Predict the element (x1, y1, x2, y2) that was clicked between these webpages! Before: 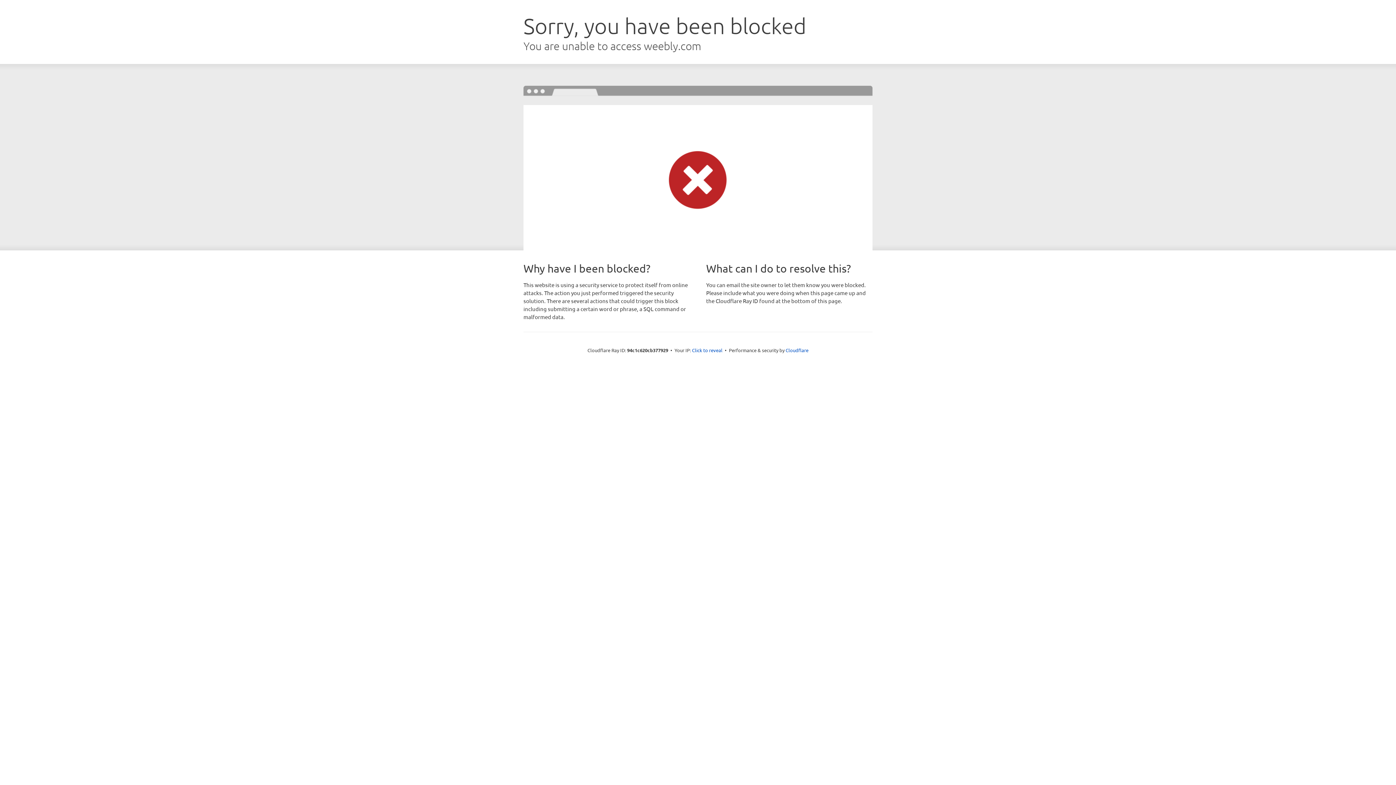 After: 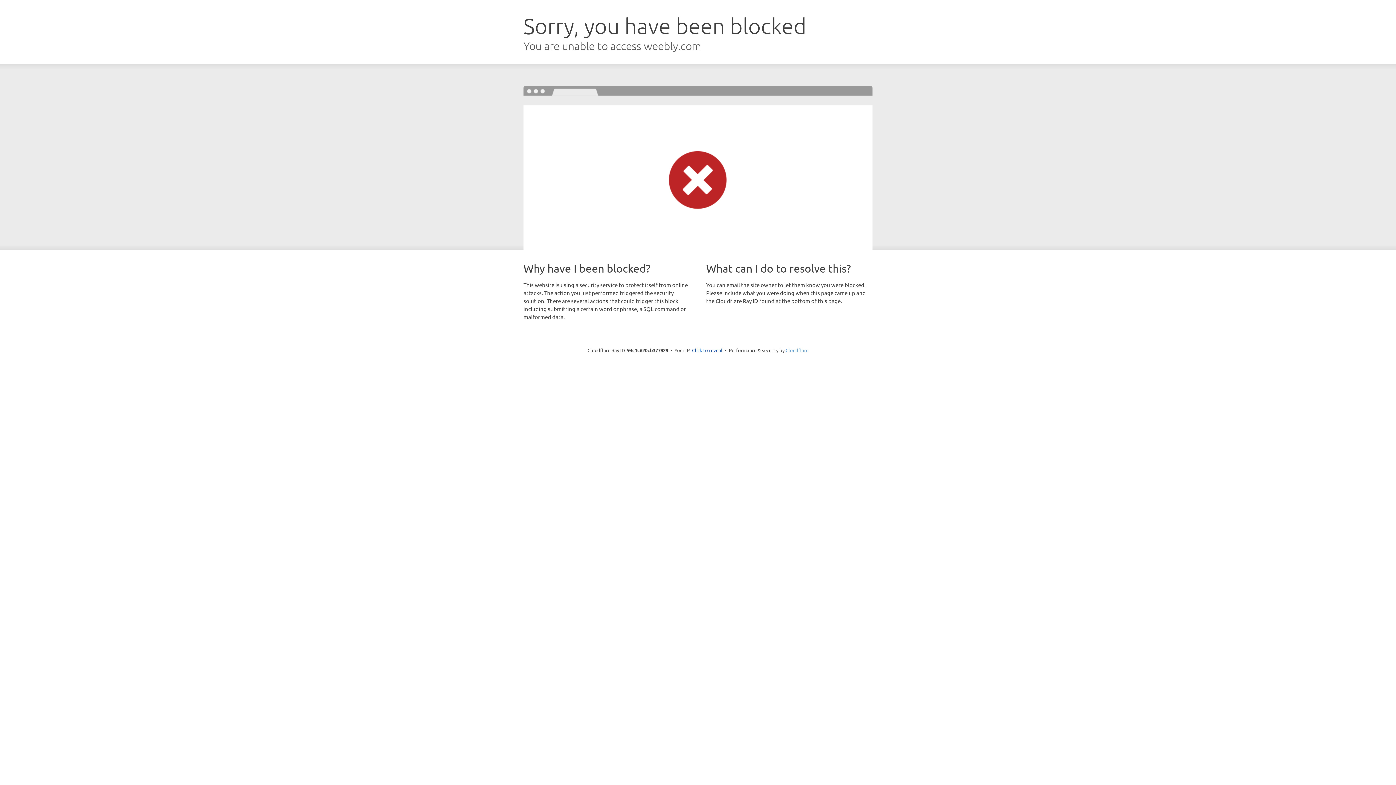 Action: label: Cloudflare bbox: (785, 347, 808, 353)